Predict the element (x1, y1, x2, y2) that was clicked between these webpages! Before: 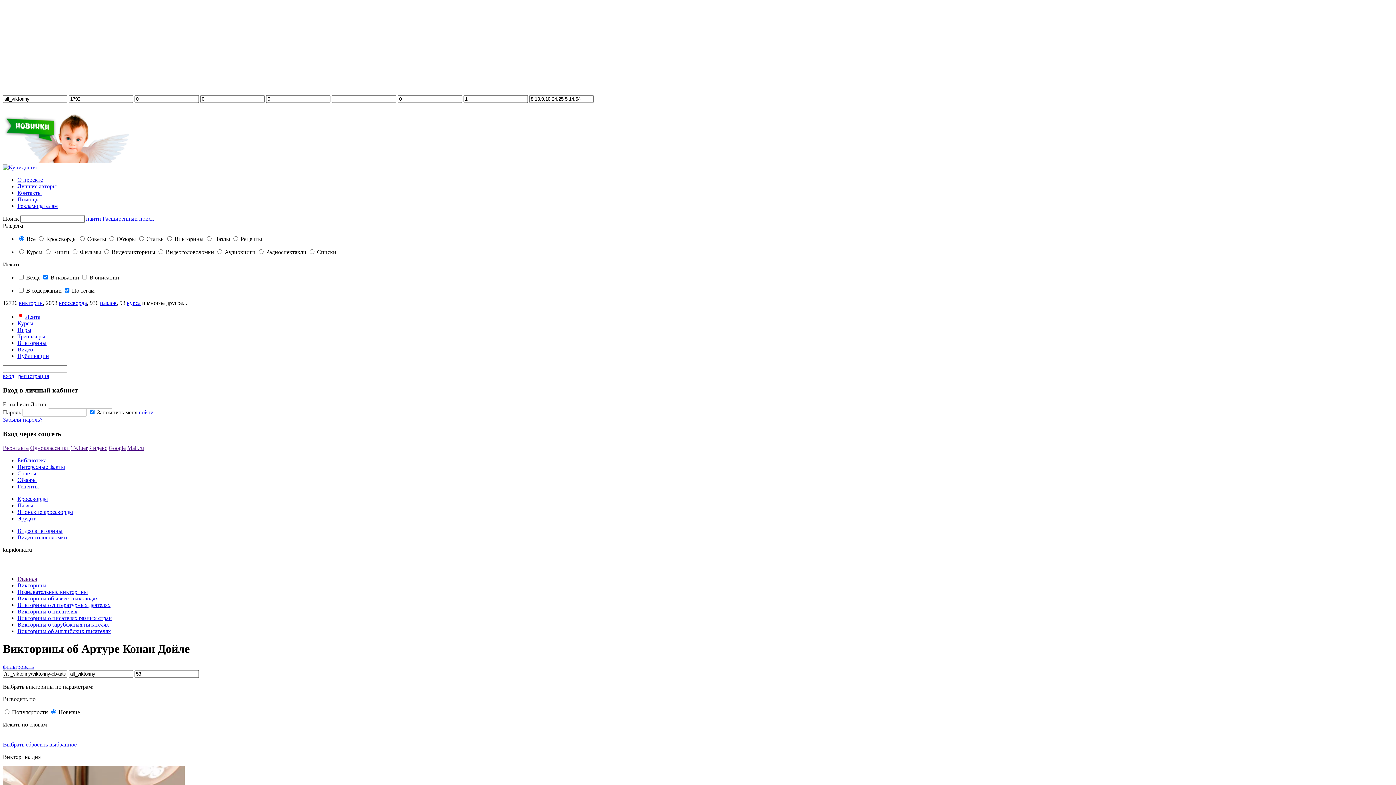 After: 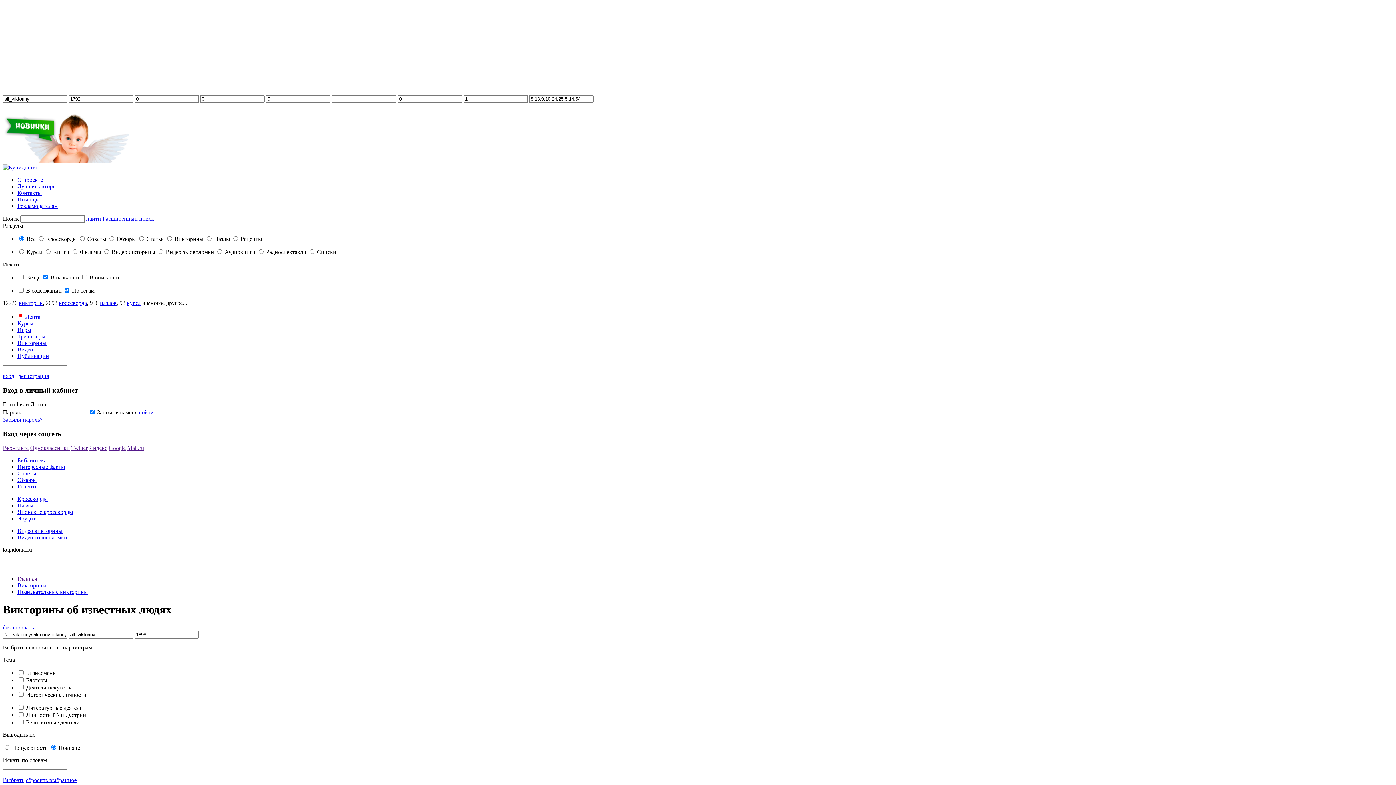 Action: label: Викторины об известных людях bbox: (17, 595, 98, 601)